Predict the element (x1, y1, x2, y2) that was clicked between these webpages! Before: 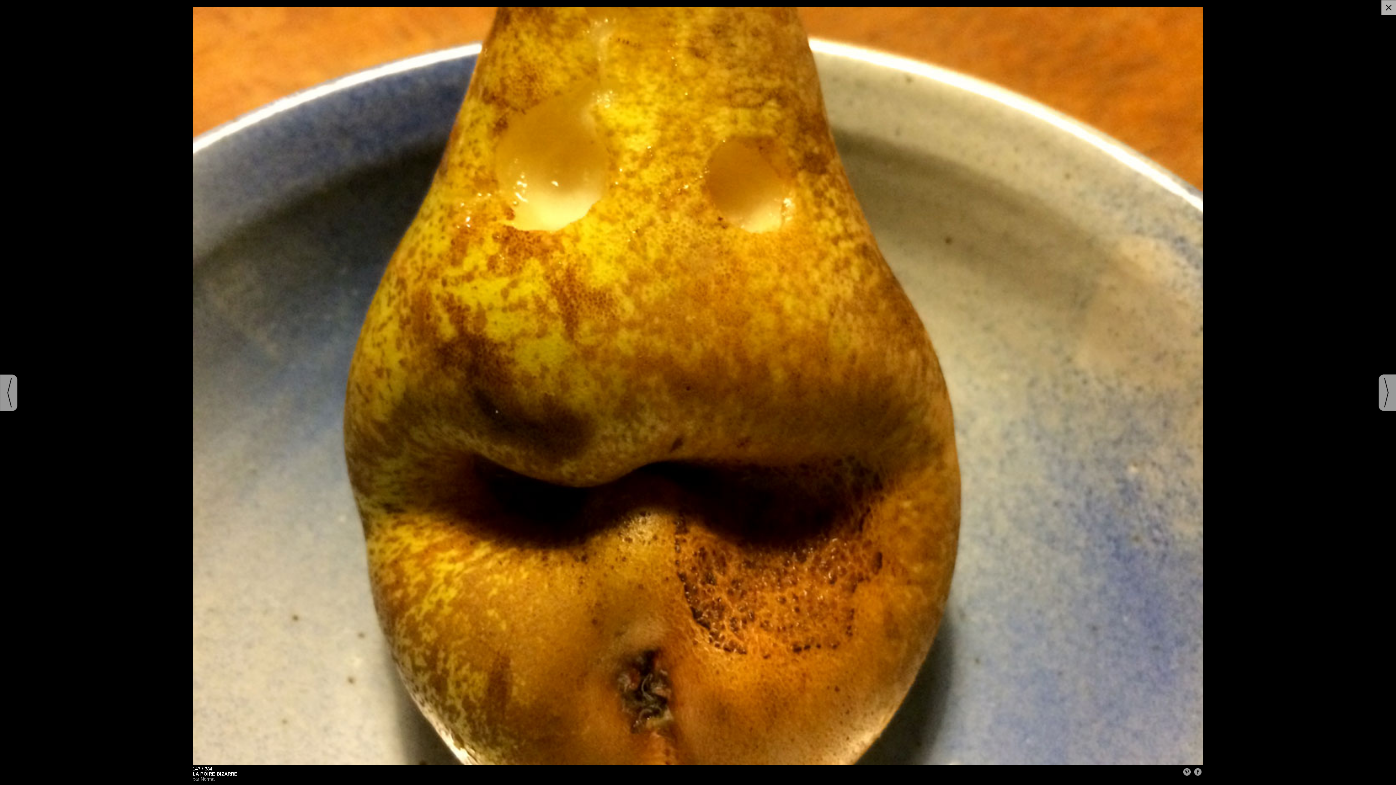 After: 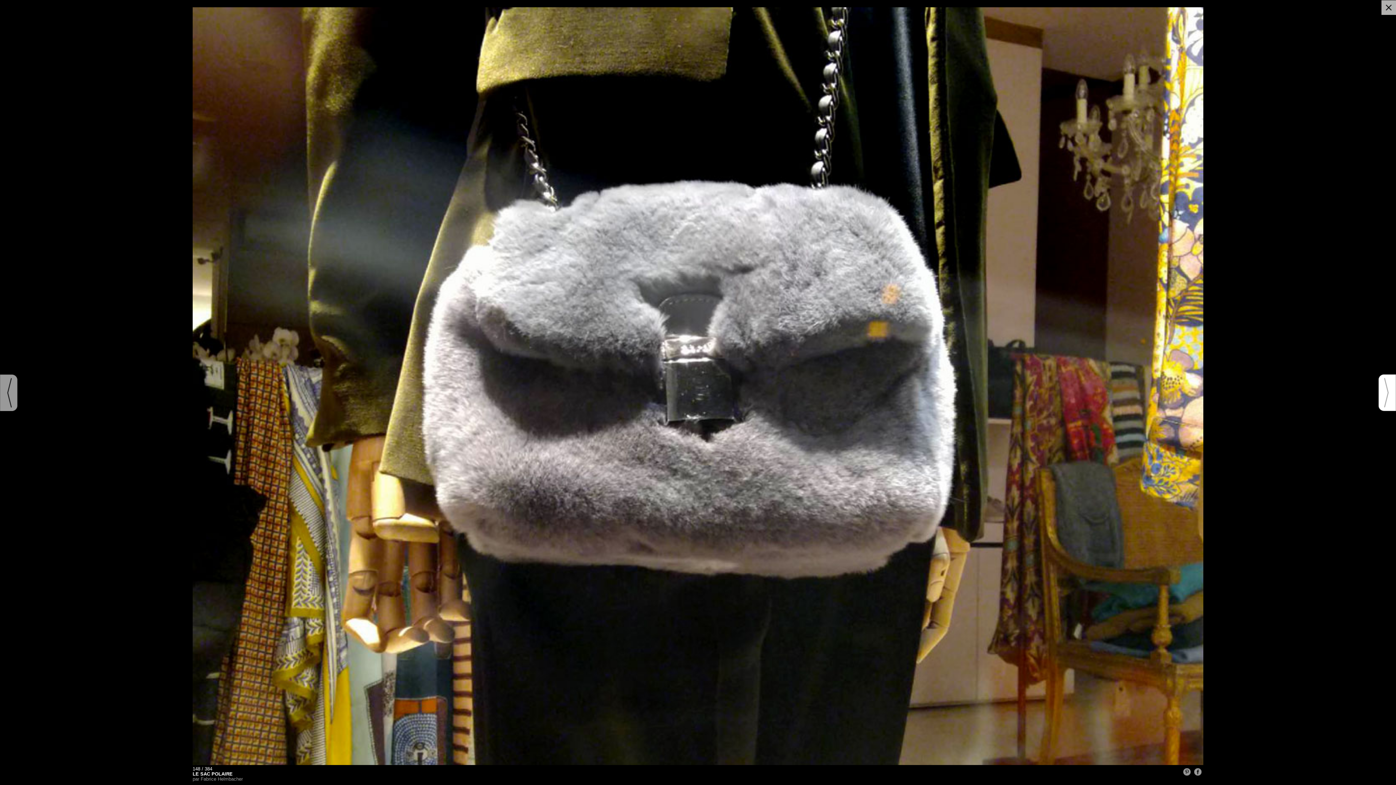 Action: bbox: (1378, 374, 1396, 411) label: next